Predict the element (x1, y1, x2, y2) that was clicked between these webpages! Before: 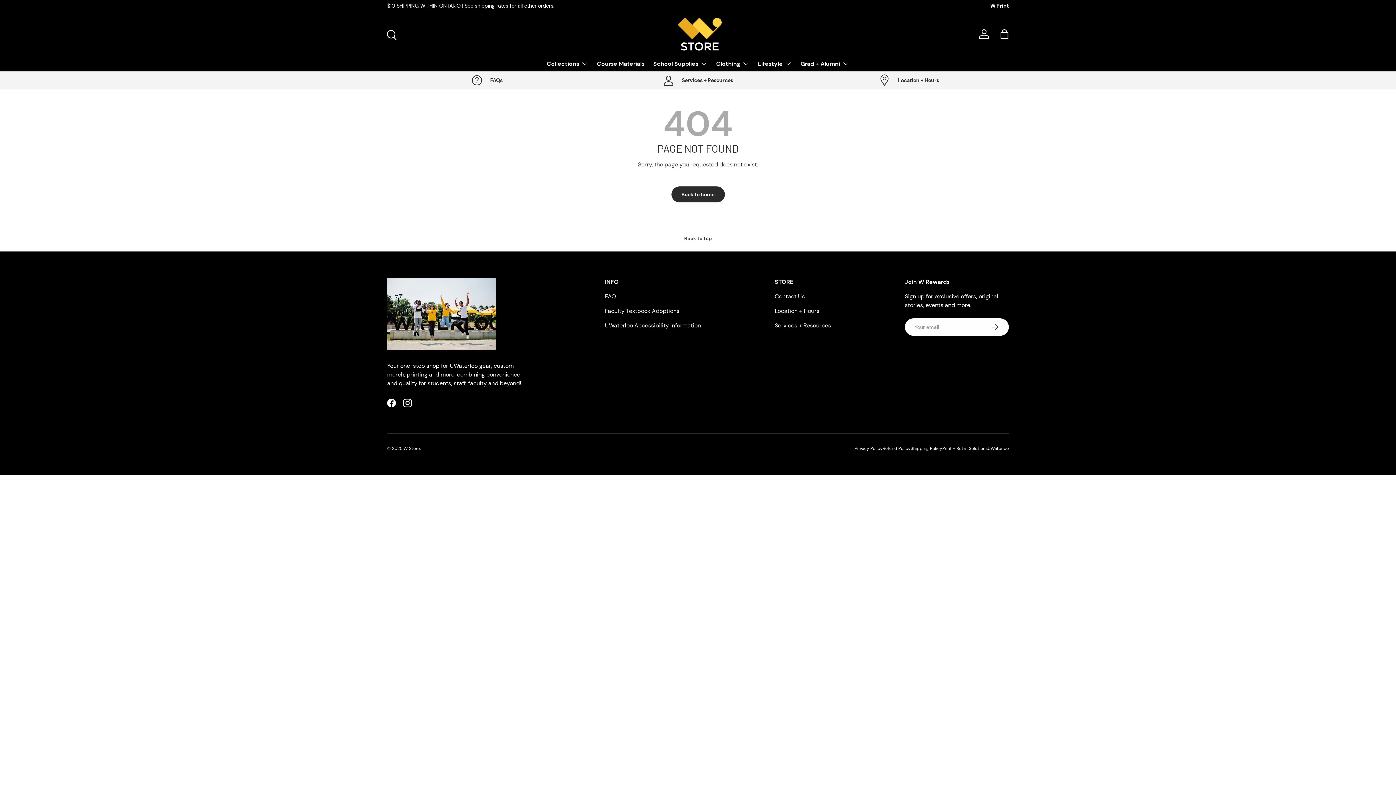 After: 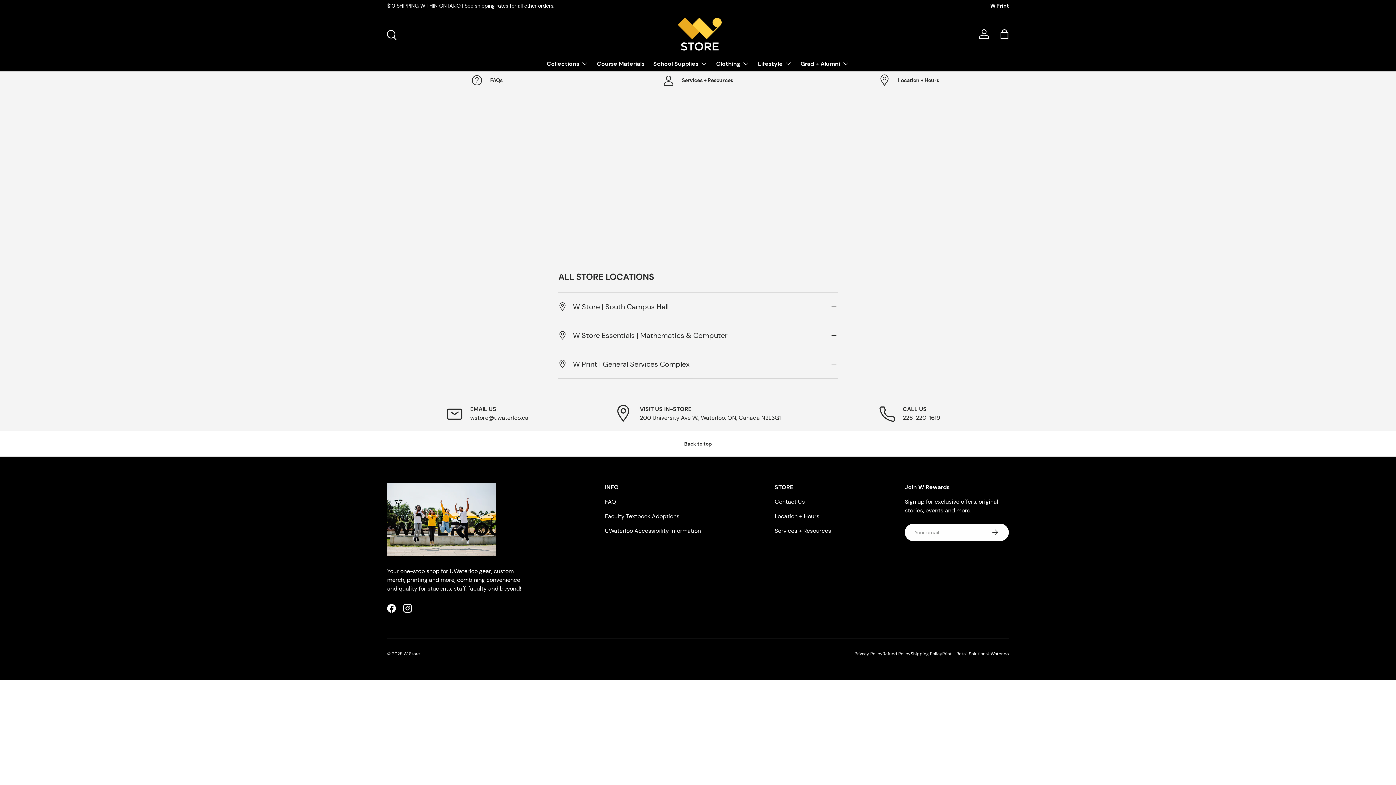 Action: bbox: (774, 307, 819, 315) label: Location + Hours